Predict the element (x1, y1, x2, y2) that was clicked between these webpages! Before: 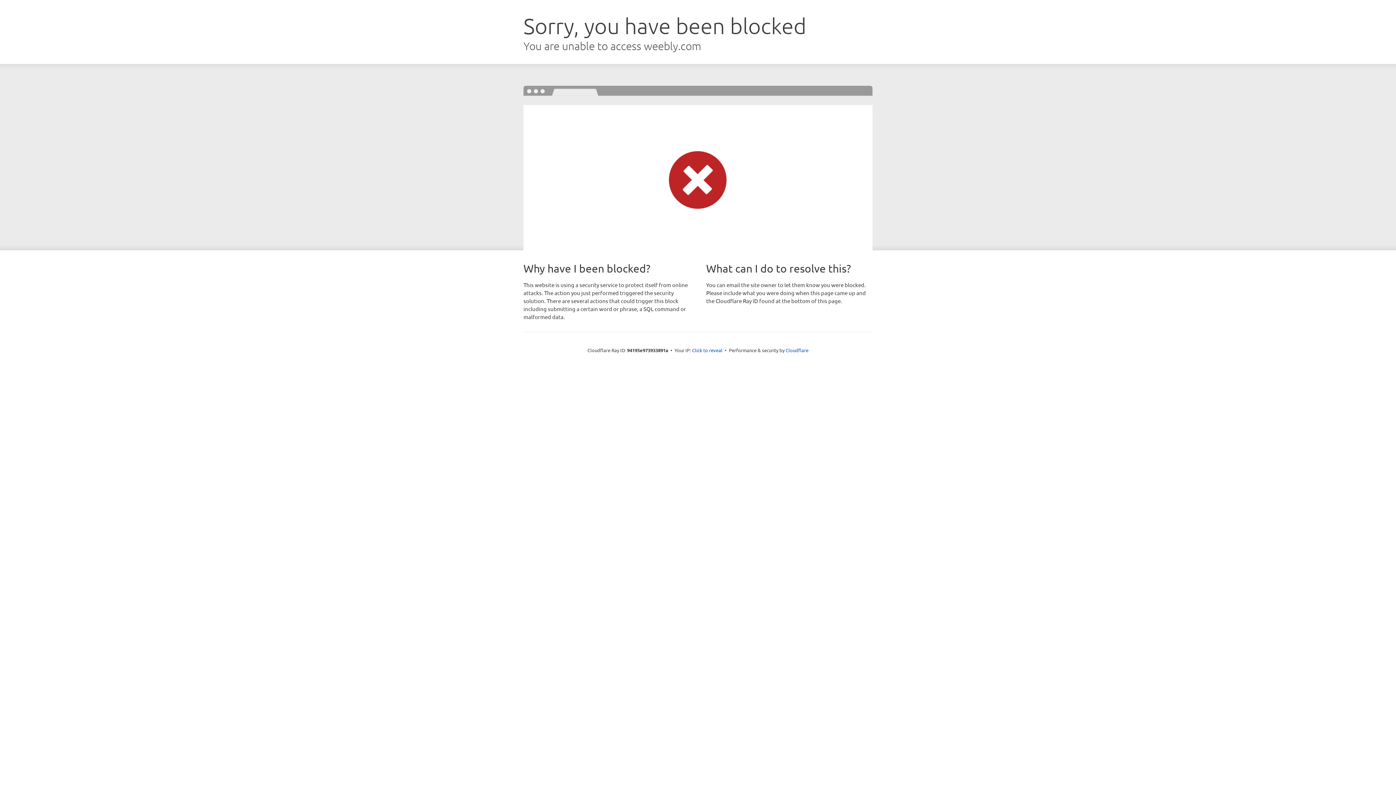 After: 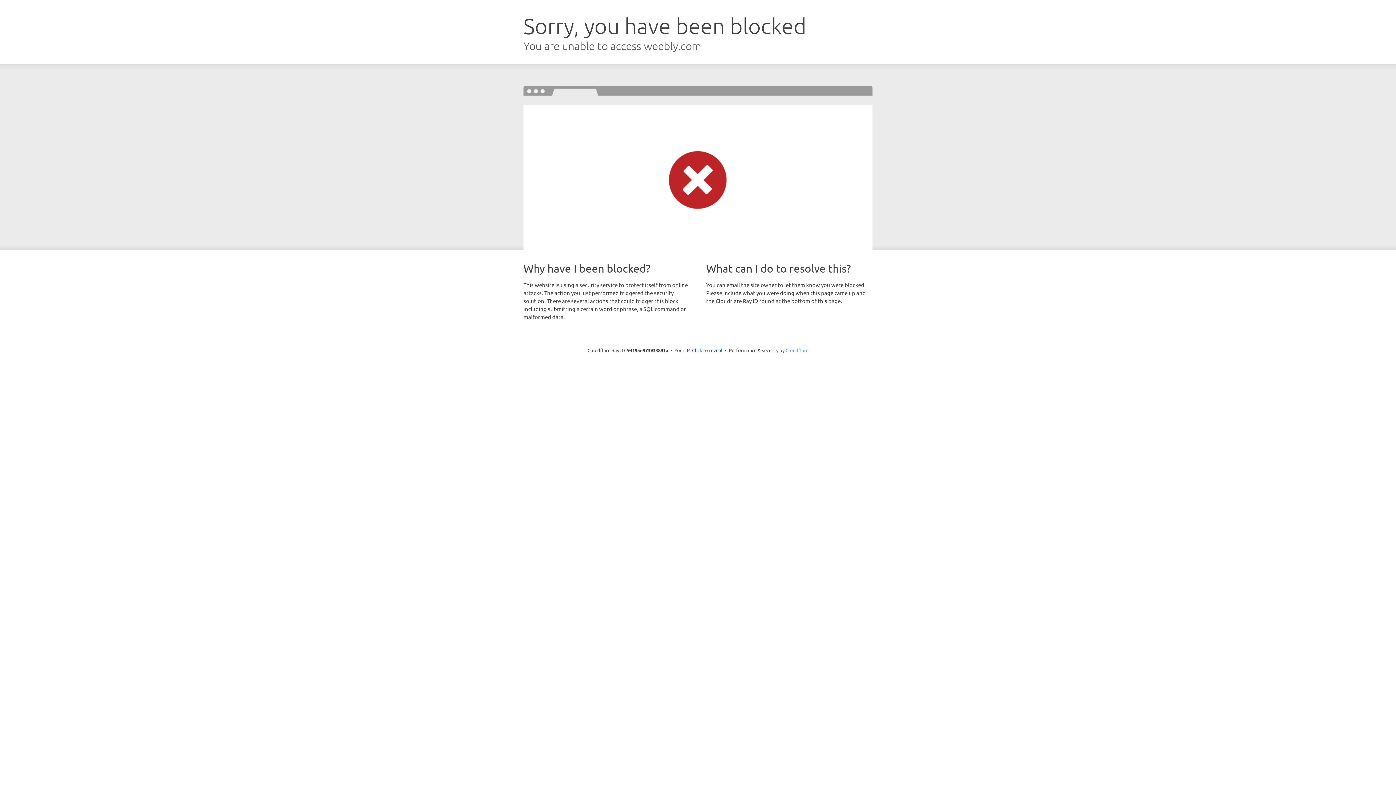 Action: bbox: (785, 347, 808, 353) label: Cloudflare